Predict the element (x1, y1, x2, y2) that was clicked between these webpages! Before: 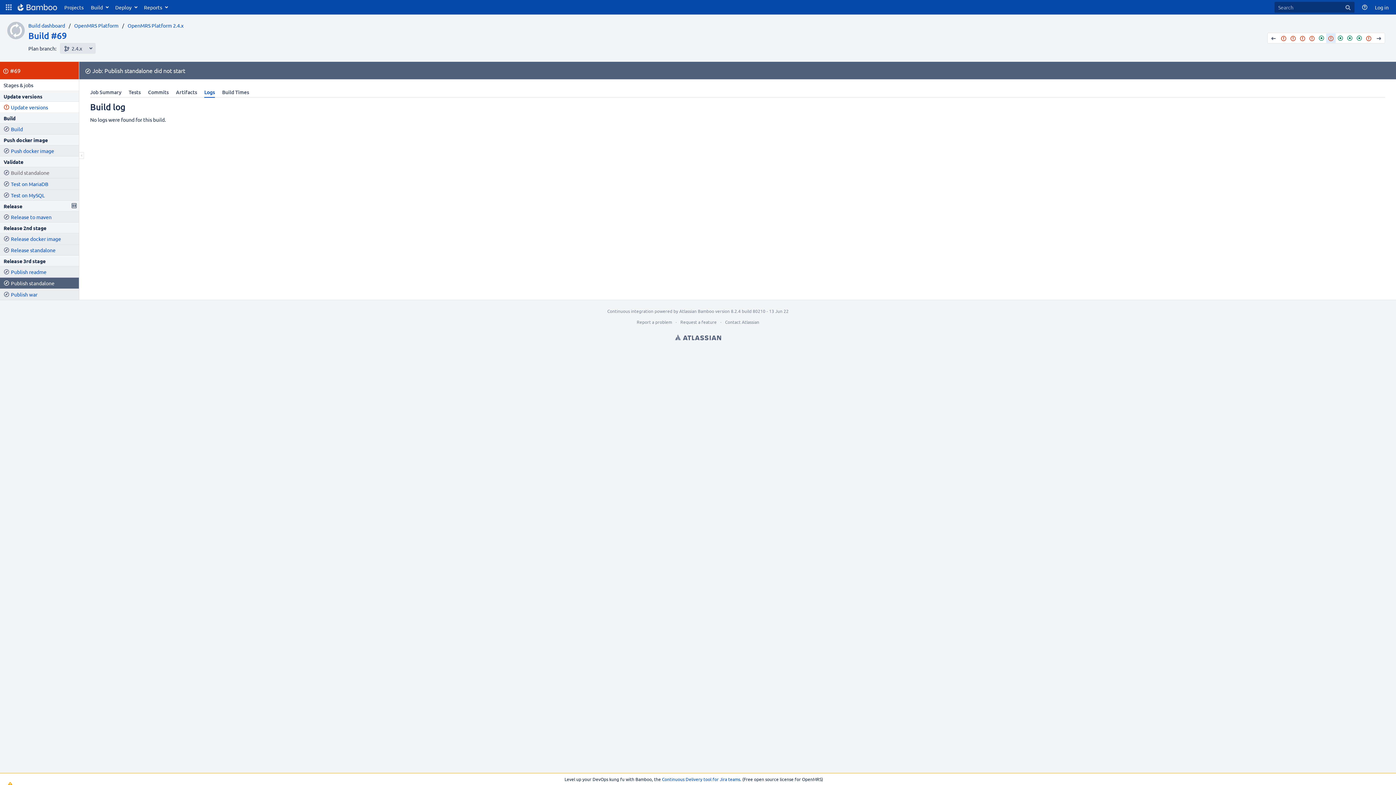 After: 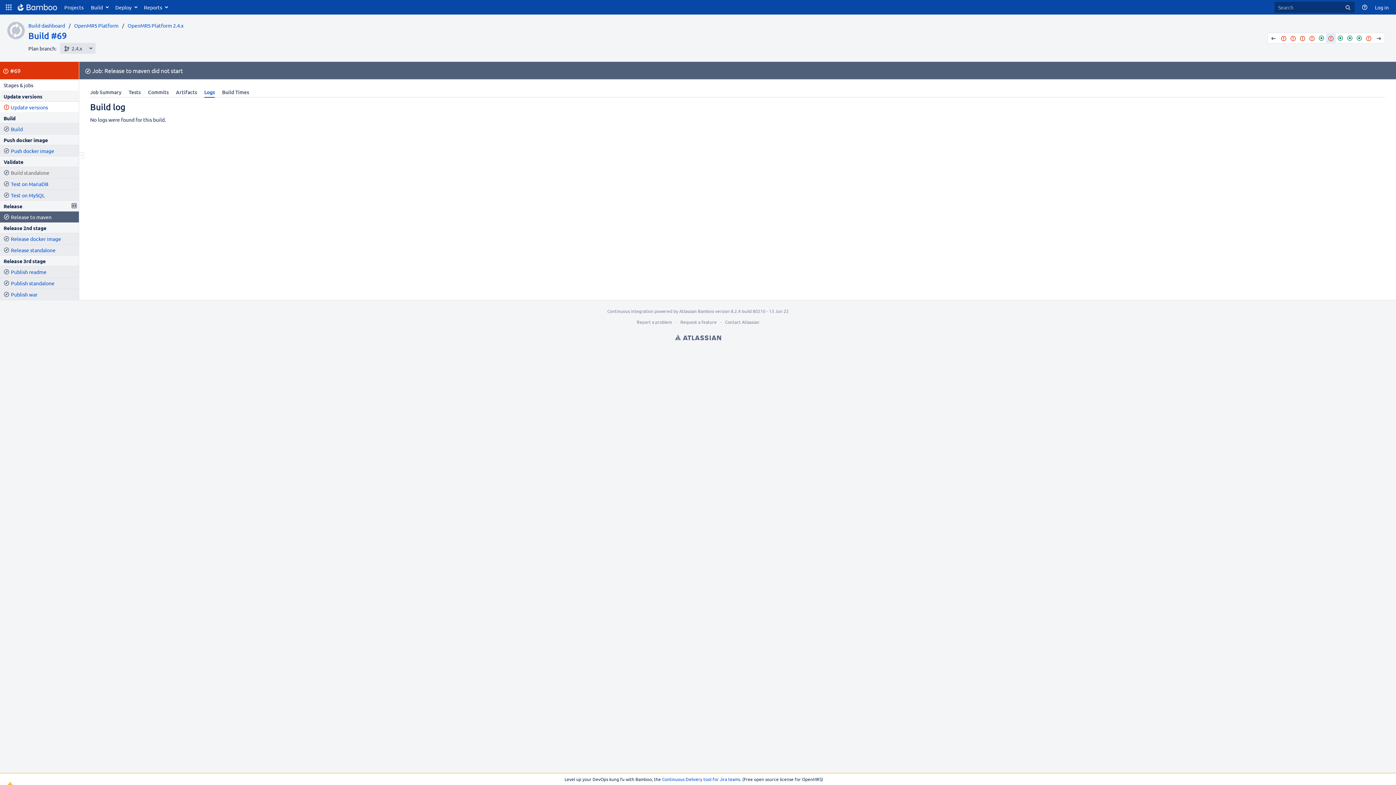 Action: label: Release to maven bbox: (10, 213, 51, 220)